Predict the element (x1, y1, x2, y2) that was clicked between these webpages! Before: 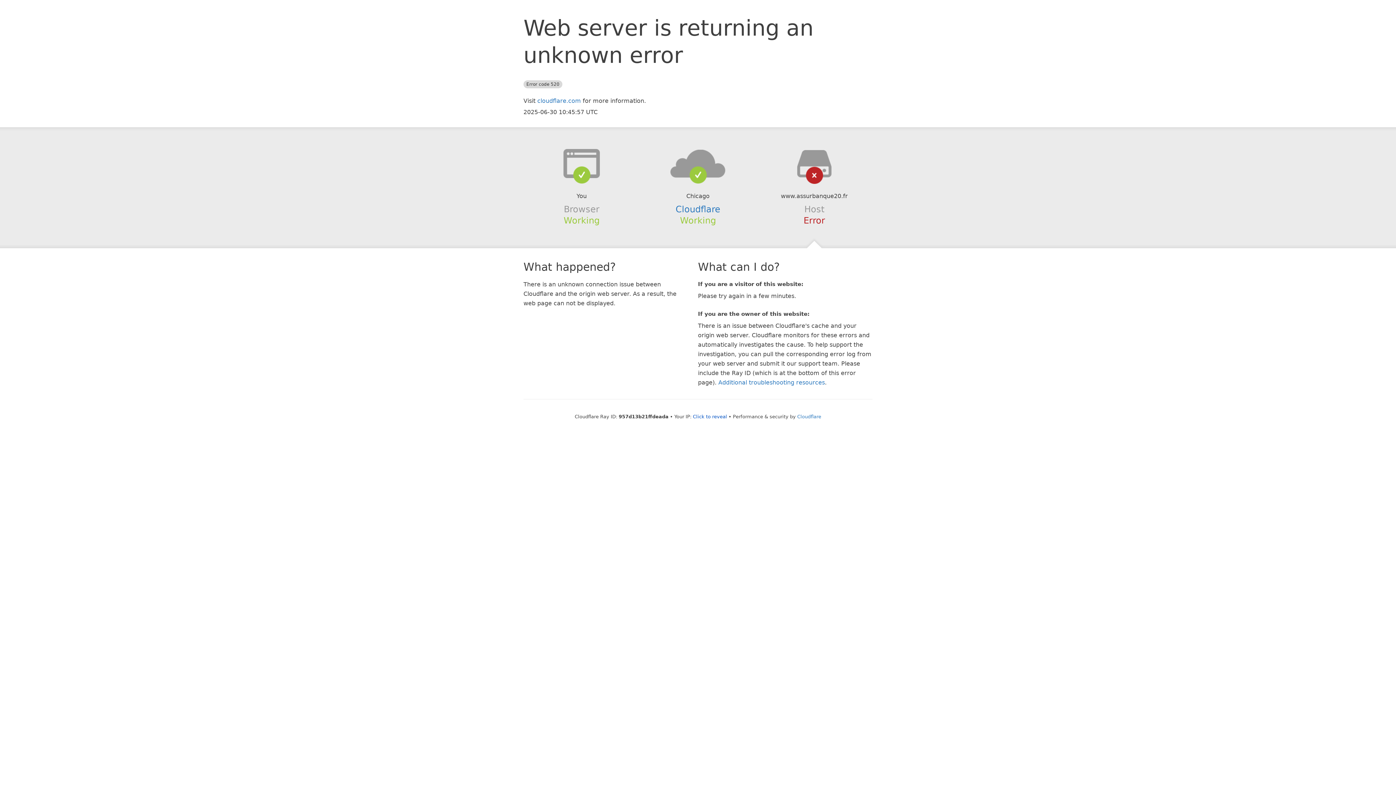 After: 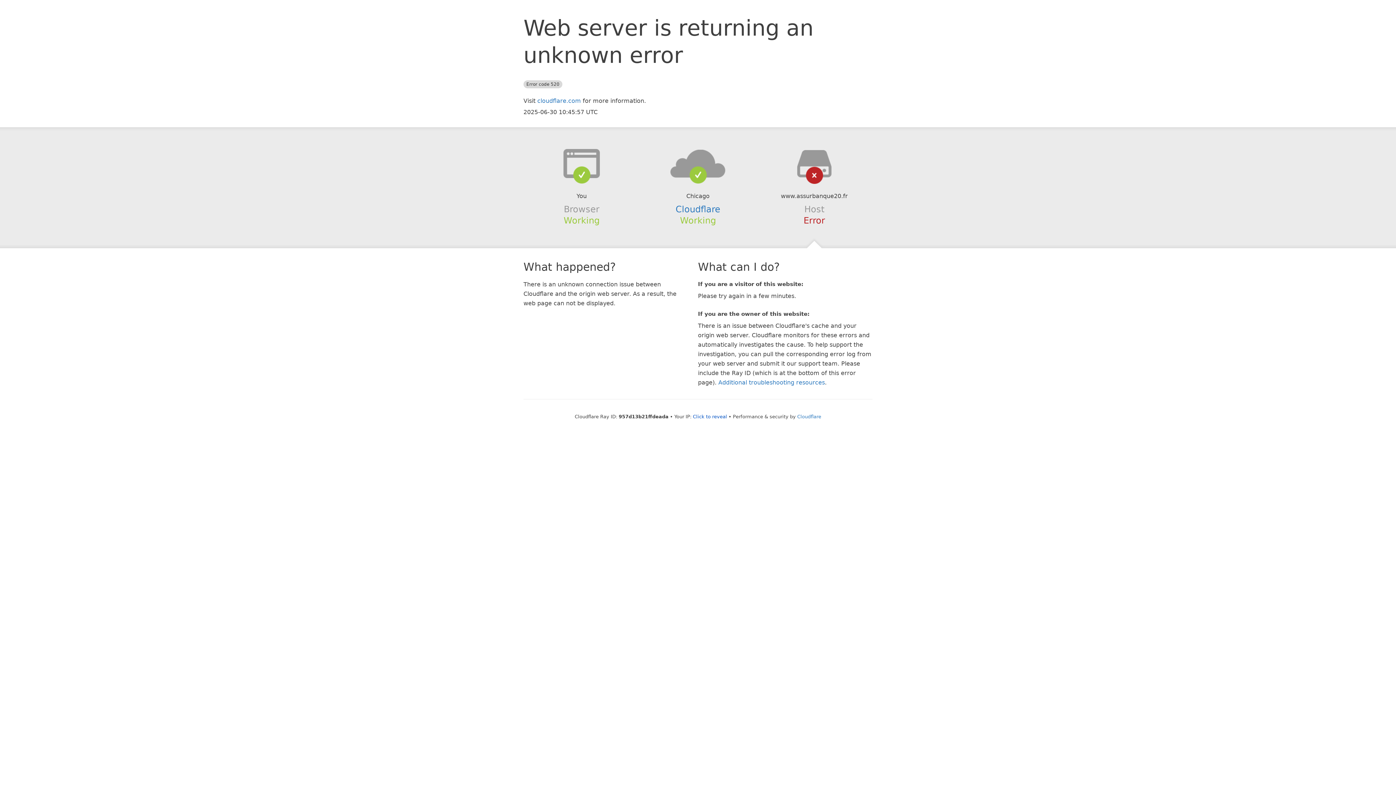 Action: bbox: (639, 148, 756, 178)